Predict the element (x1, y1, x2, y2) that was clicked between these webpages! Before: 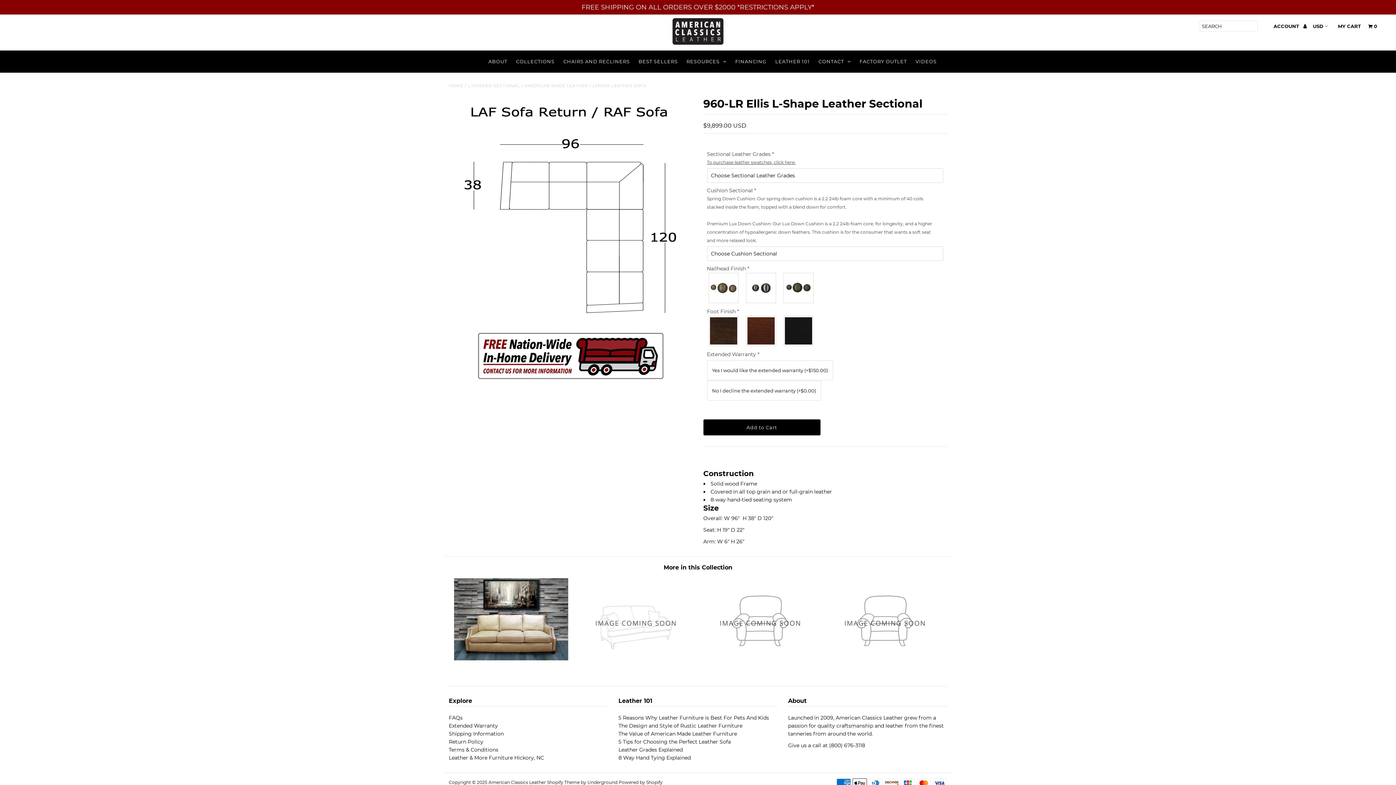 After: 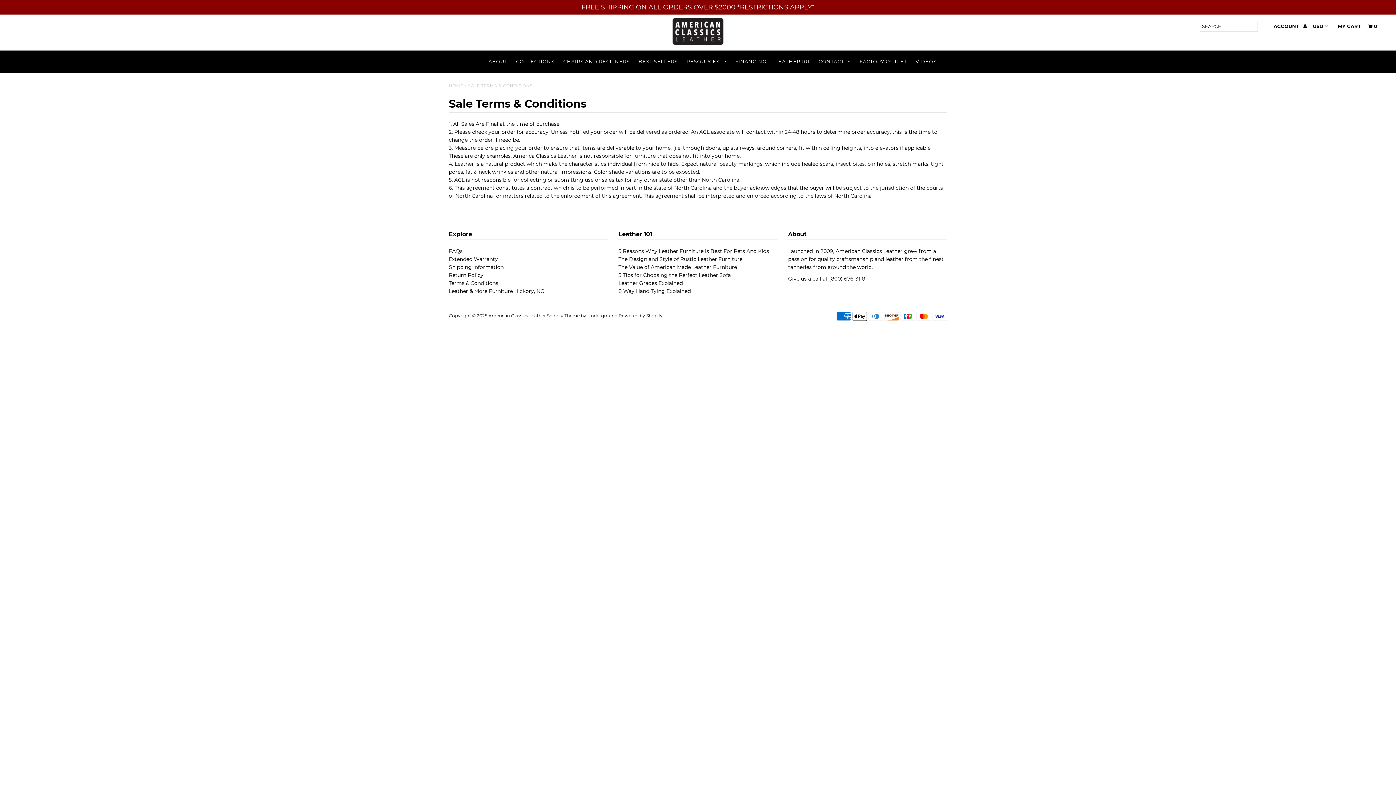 Action: label: Terms & Conditions bbox: (448, 747, 498, 753)